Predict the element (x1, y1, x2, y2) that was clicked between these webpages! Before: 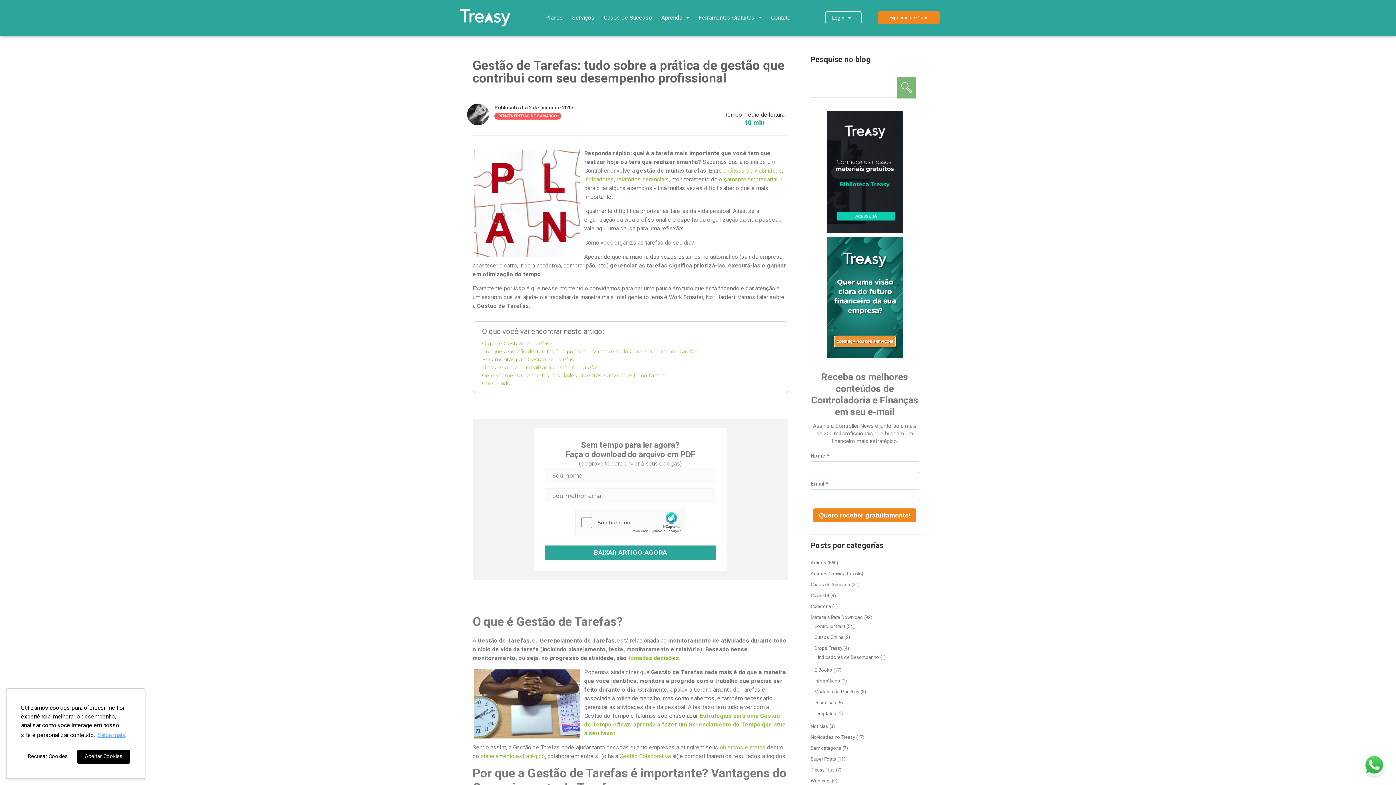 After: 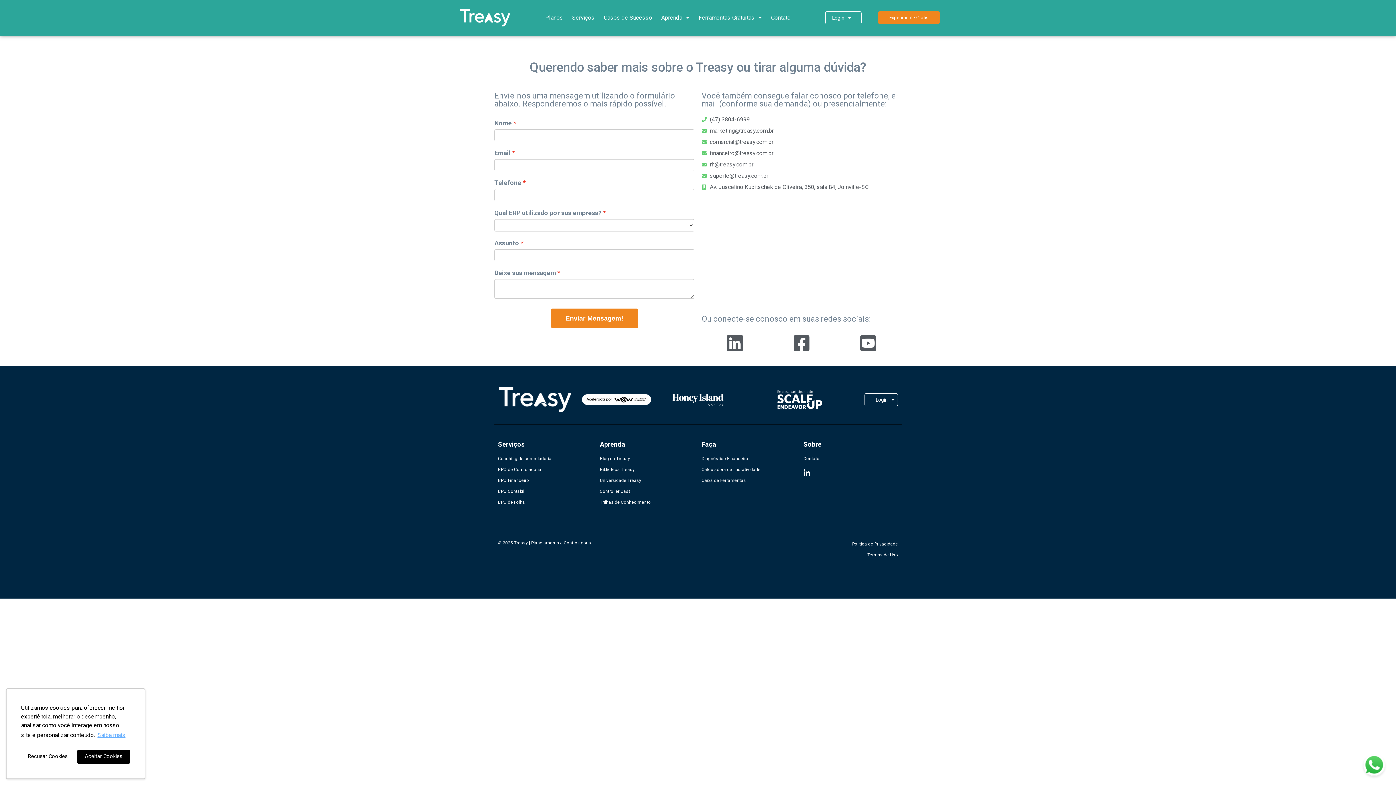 Action: bbox: (763, 10, 783, 24) label: Contato